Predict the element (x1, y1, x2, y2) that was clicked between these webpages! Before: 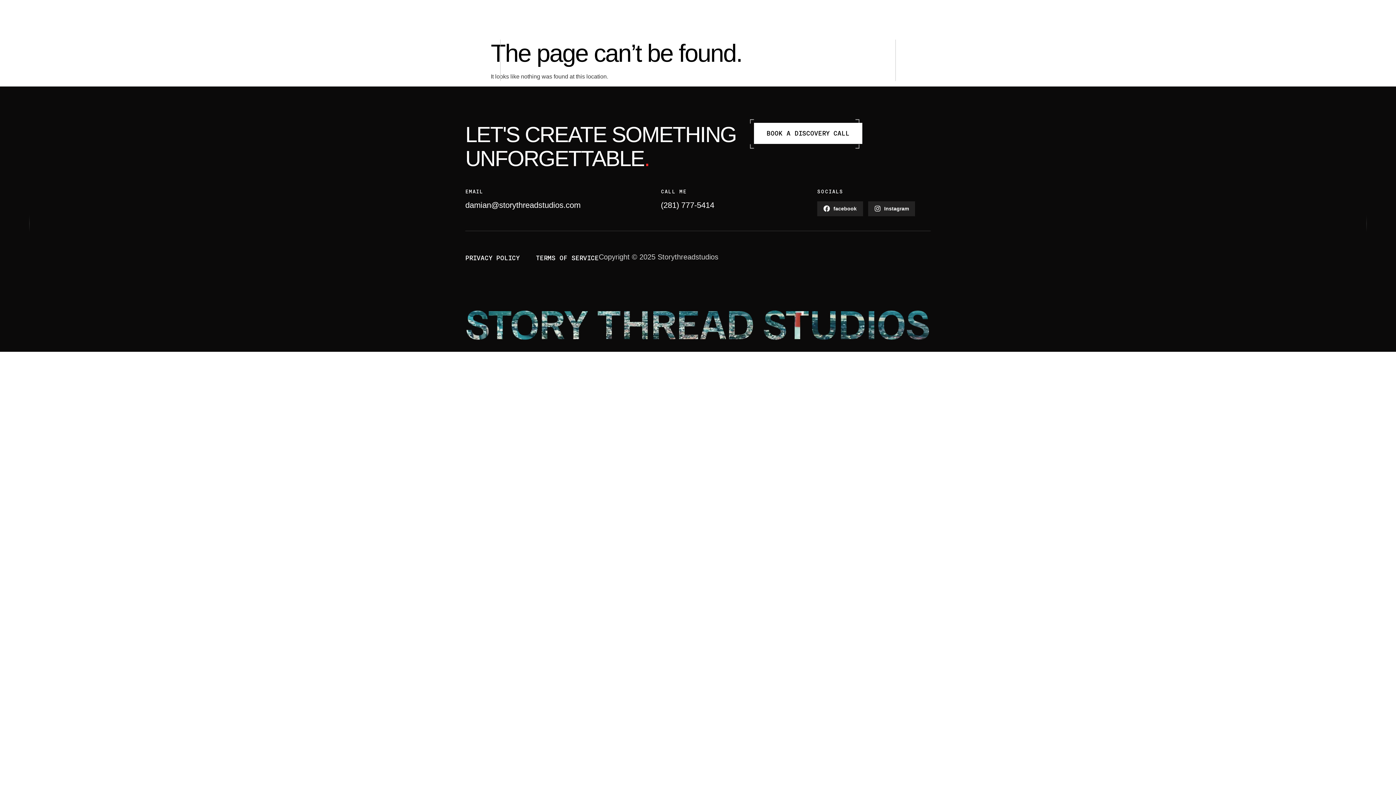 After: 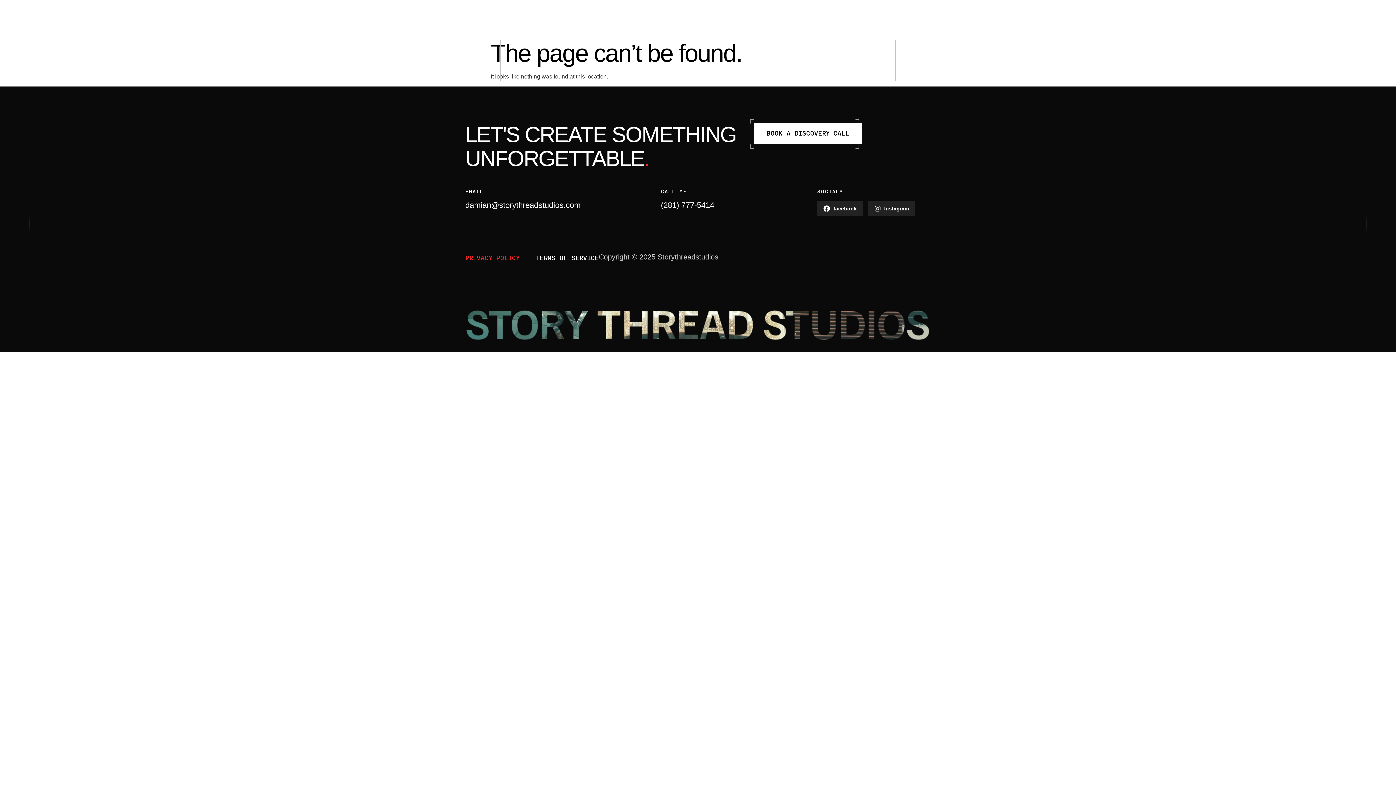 Action: label: PRIVACY POLICY bbox: (465, 252, 519, 262)